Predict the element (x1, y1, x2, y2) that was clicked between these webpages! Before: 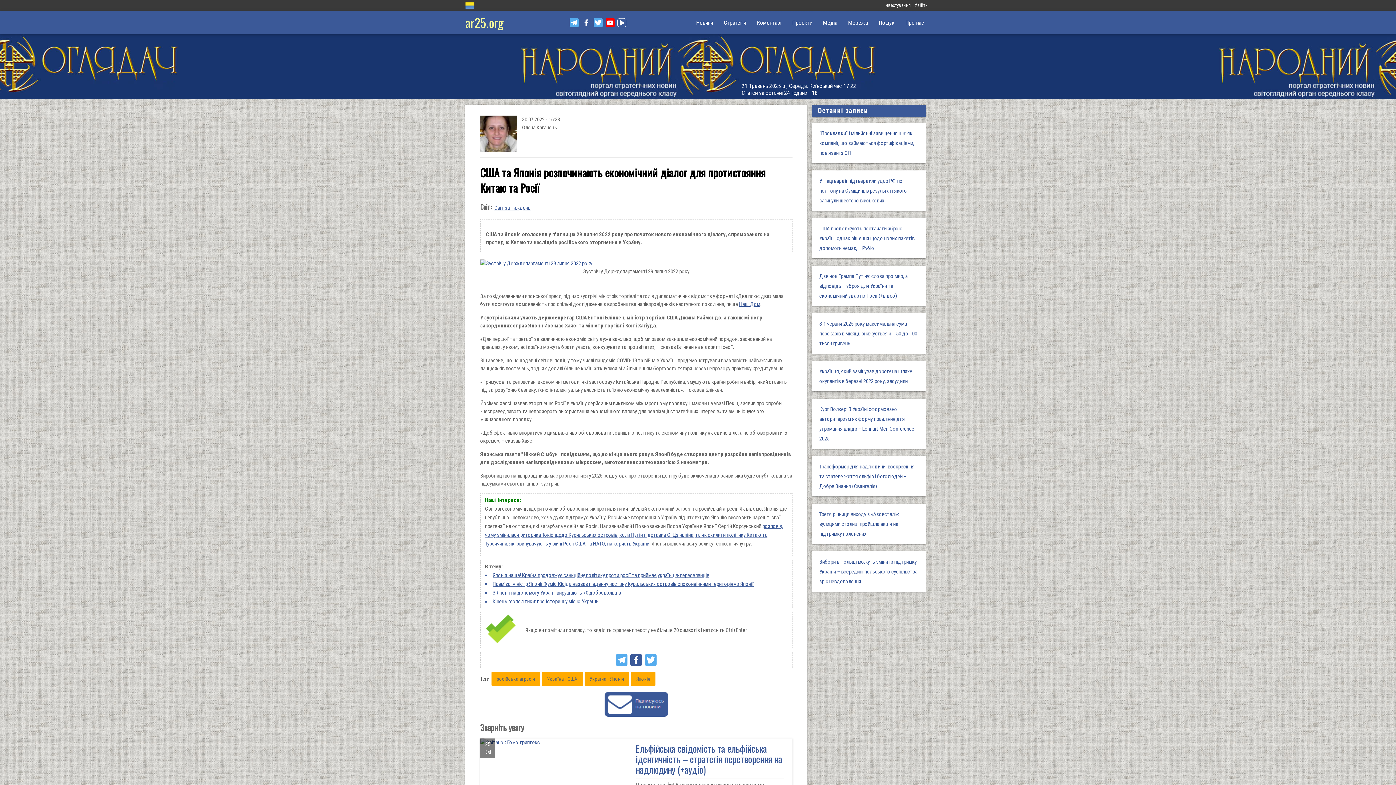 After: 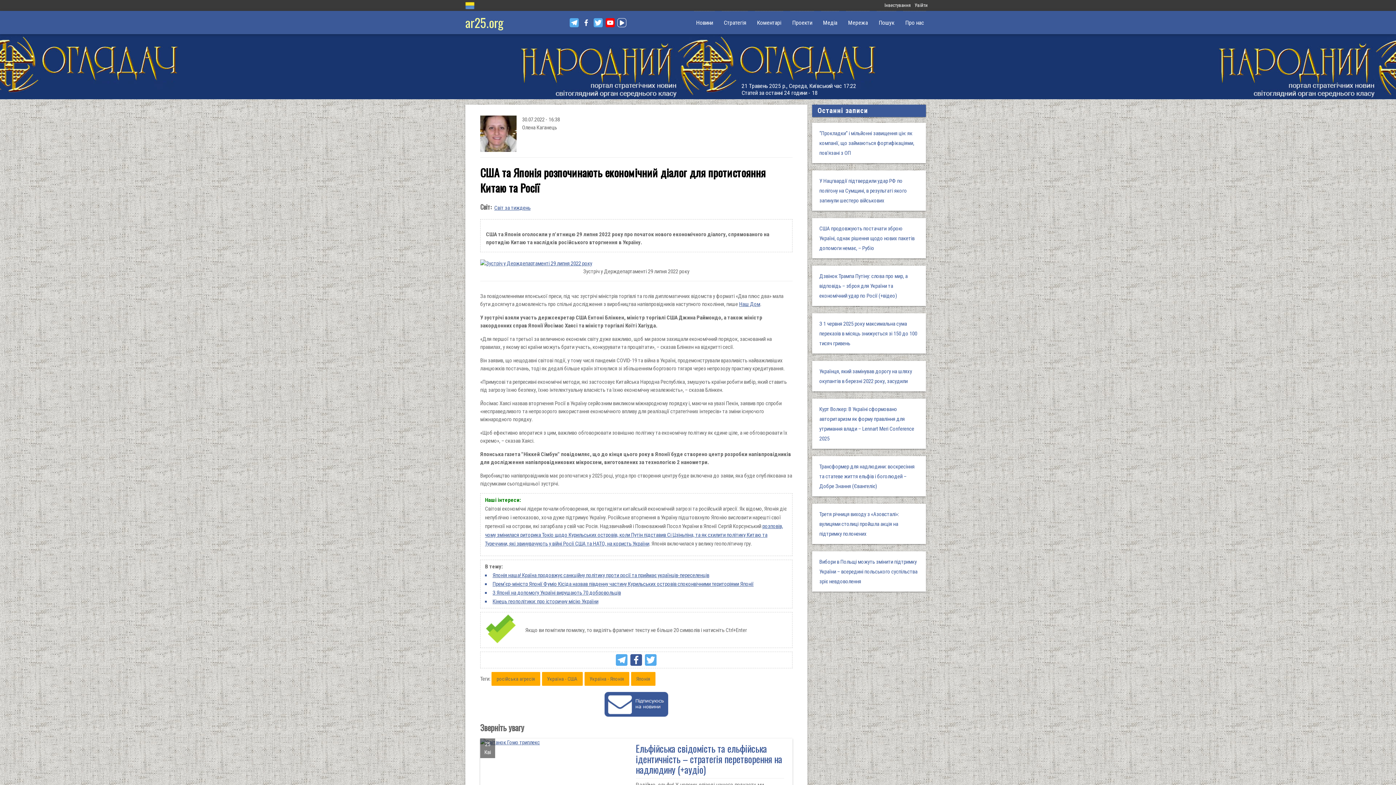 Action: bbox: (581, 18, 590, 27)